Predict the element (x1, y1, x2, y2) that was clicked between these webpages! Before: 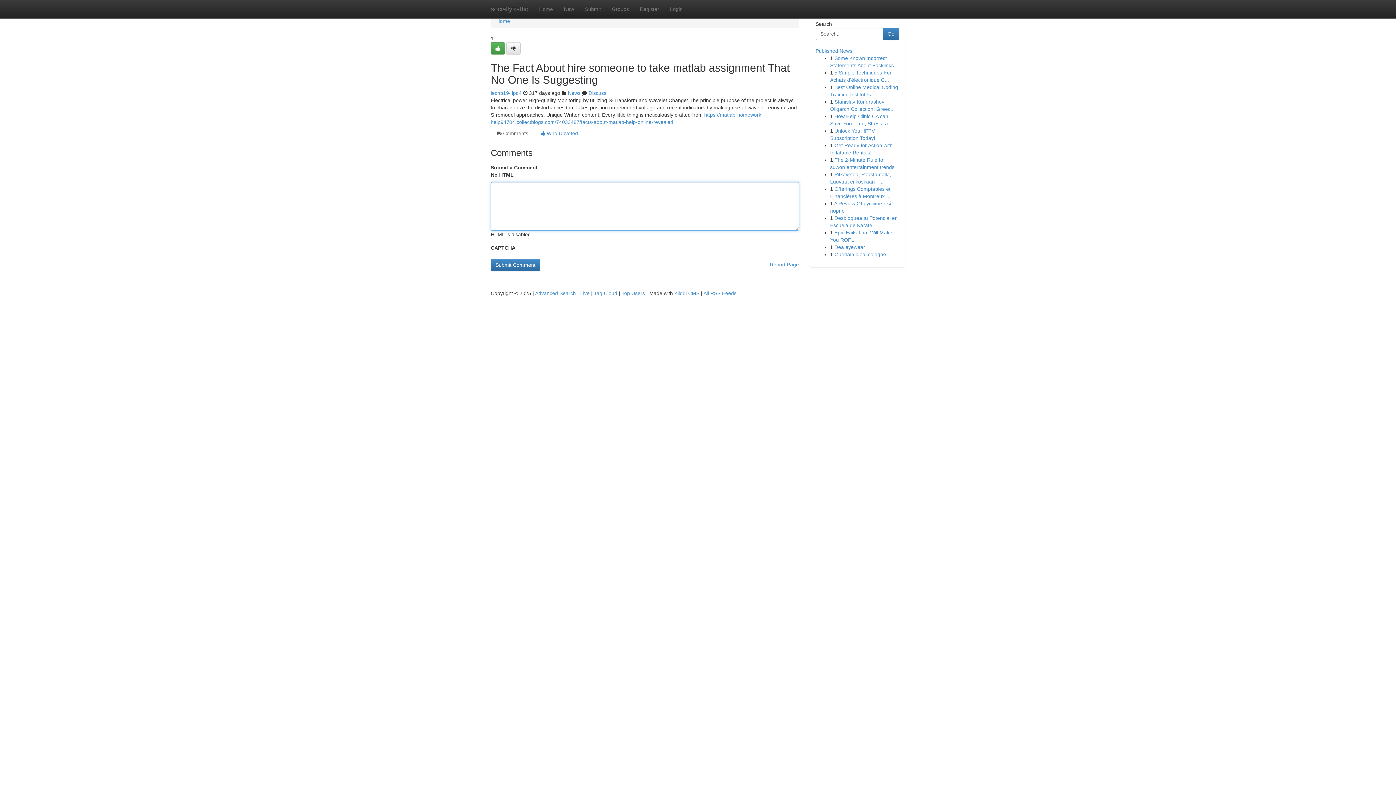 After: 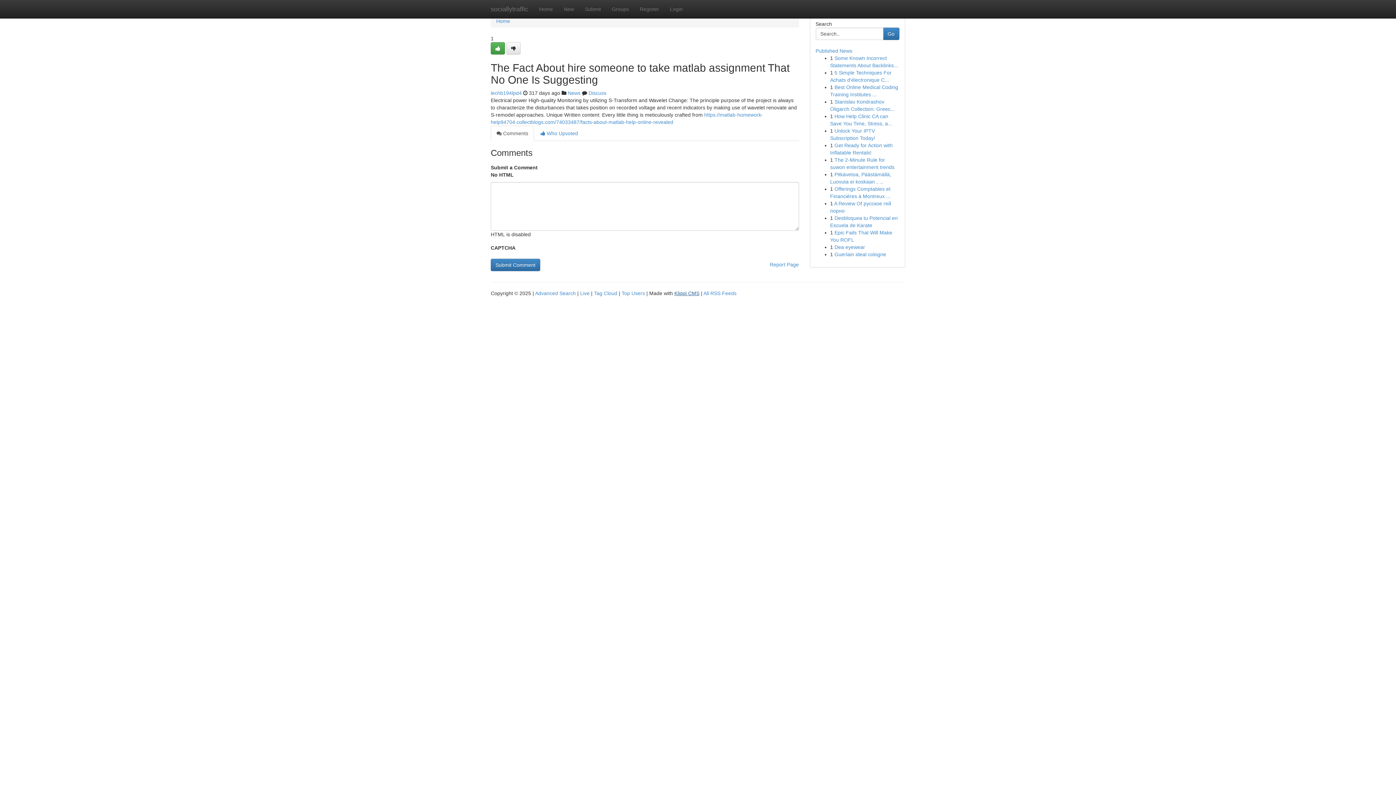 Action: bbox: (674, 290, 699, 296) label: Kliqqi CMS